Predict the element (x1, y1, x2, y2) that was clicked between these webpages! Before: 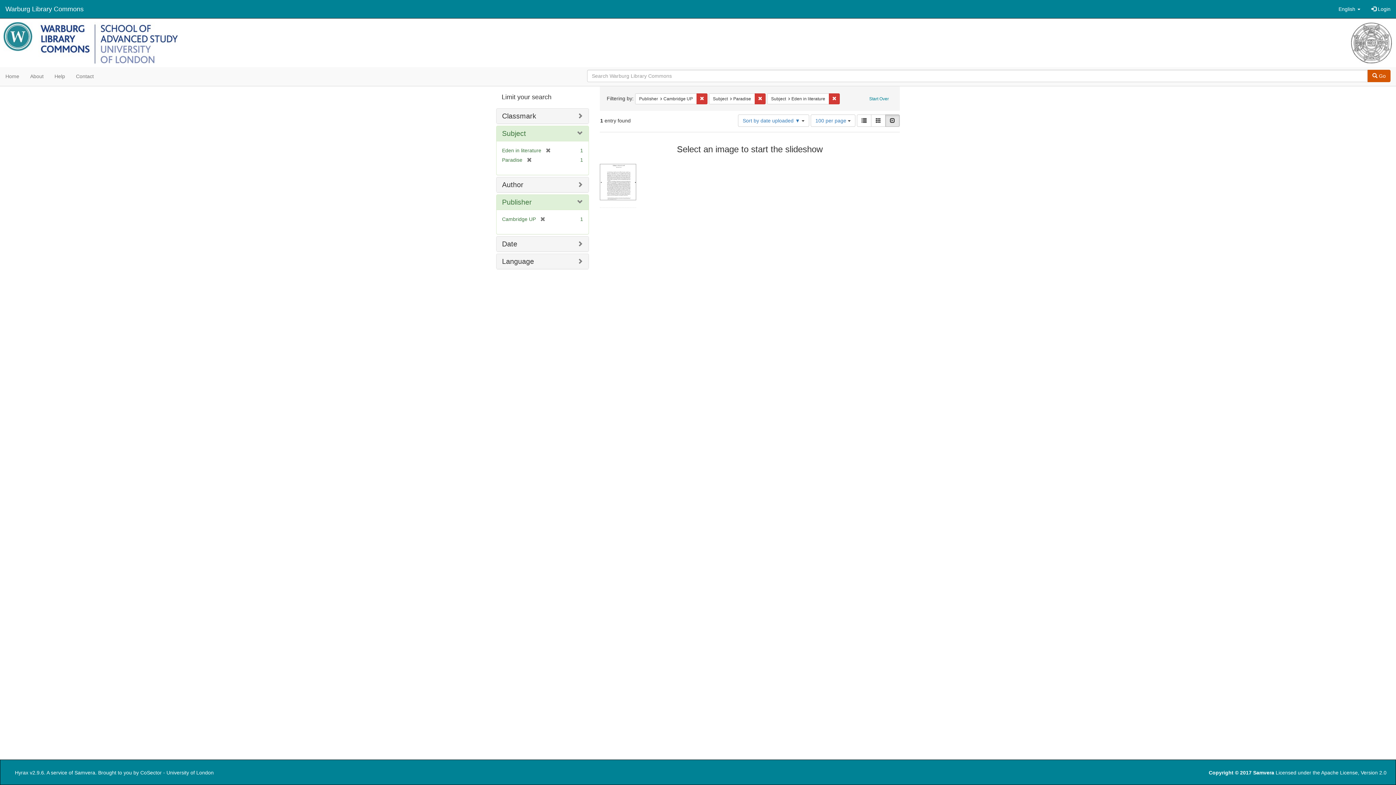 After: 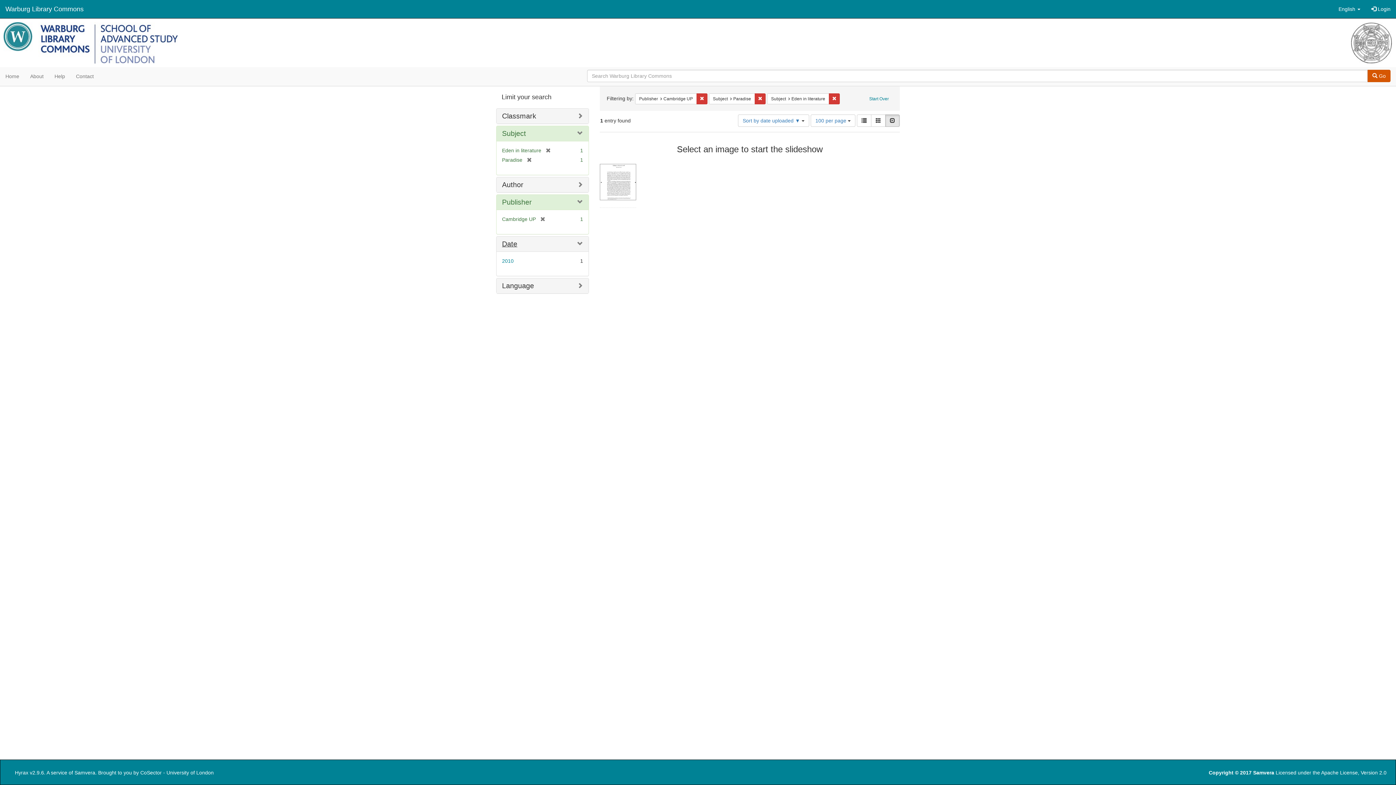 Action: bbox: (502, 240, 517, 248) label: Date